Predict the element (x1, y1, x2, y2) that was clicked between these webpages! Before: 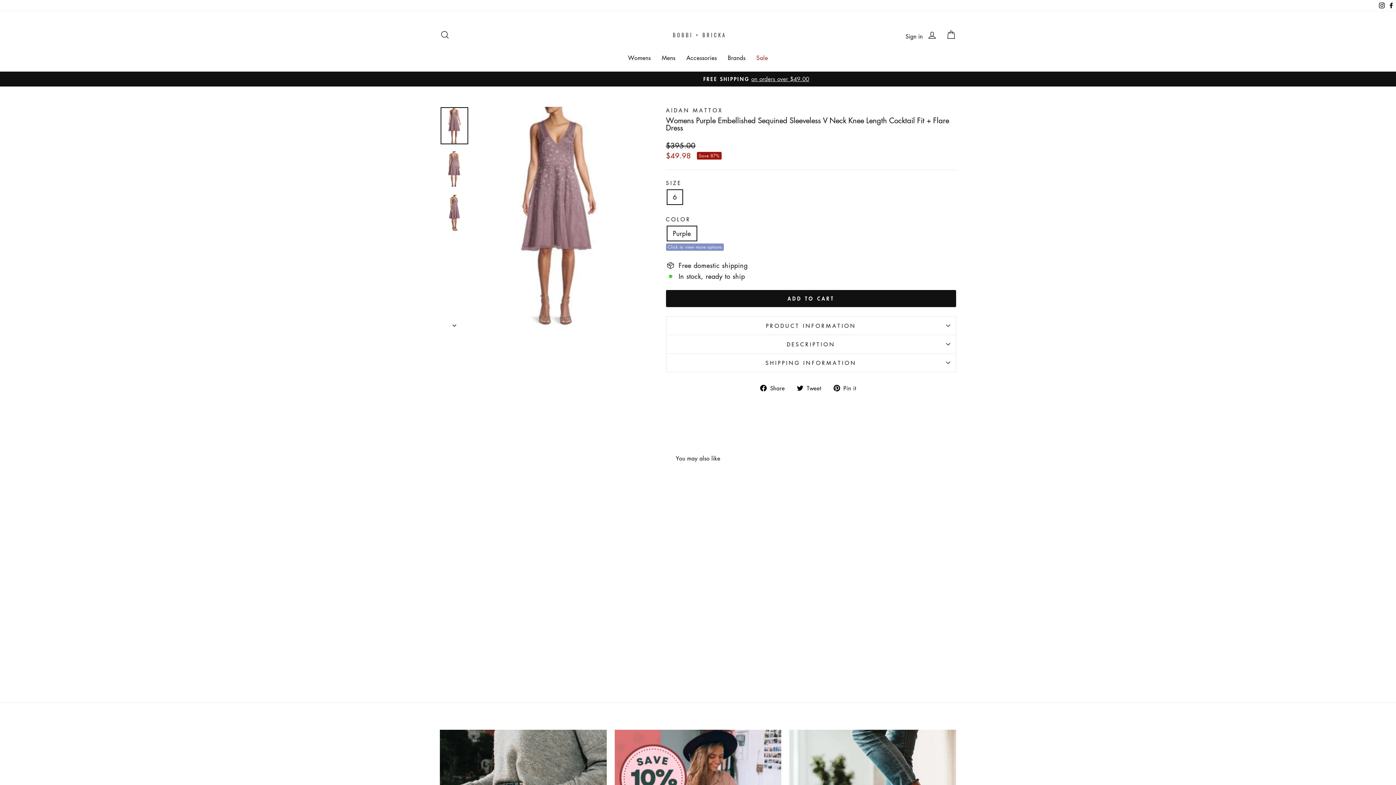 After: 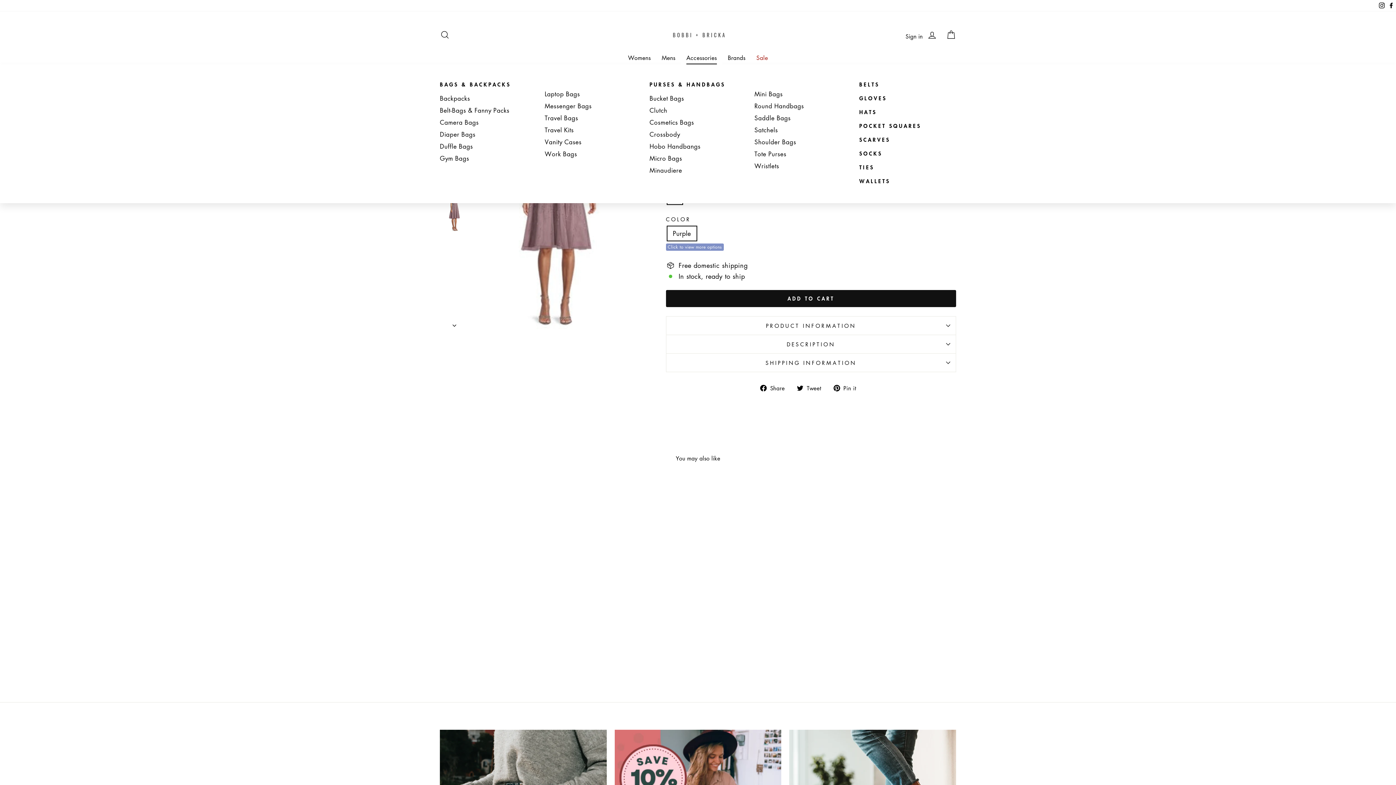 Action: bbox: (681, 50, 722, 64) label: Accessories